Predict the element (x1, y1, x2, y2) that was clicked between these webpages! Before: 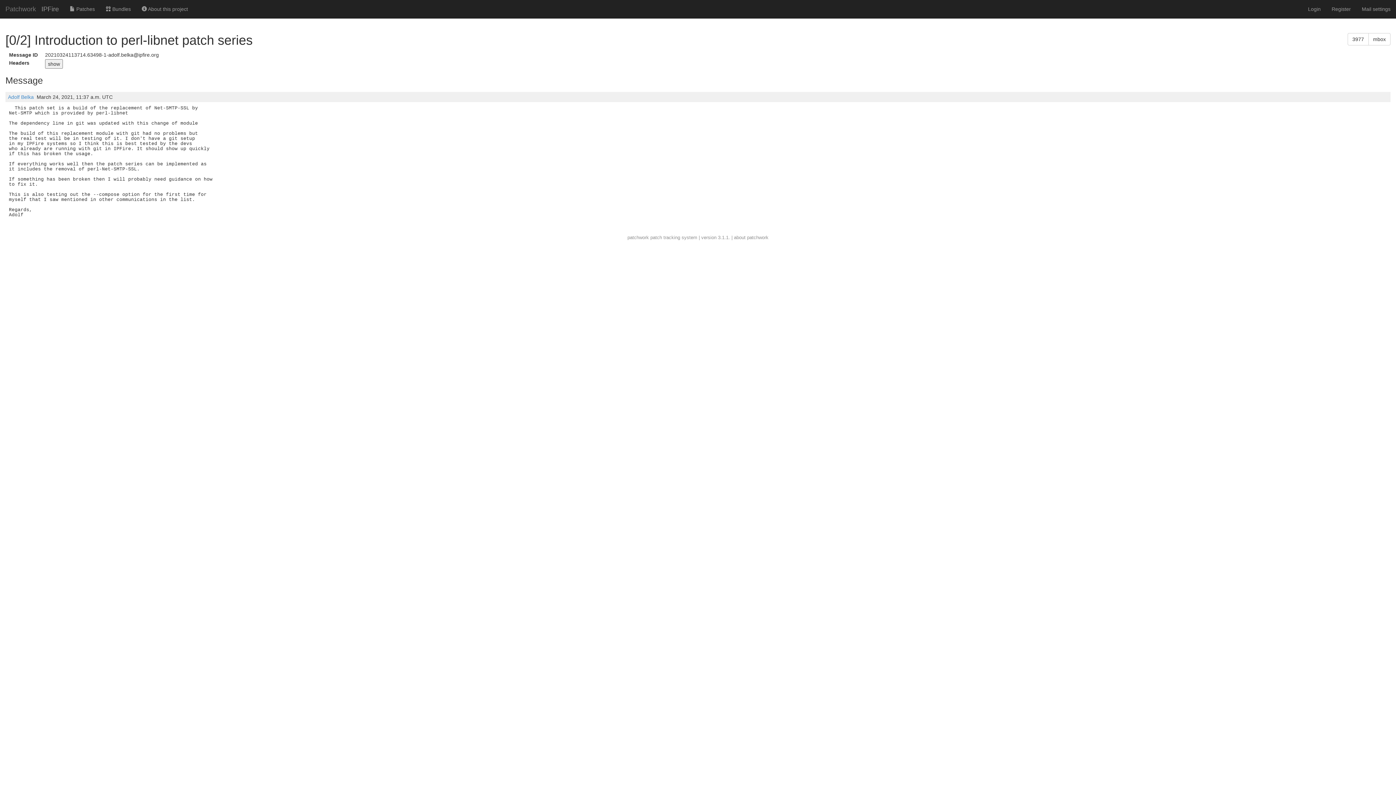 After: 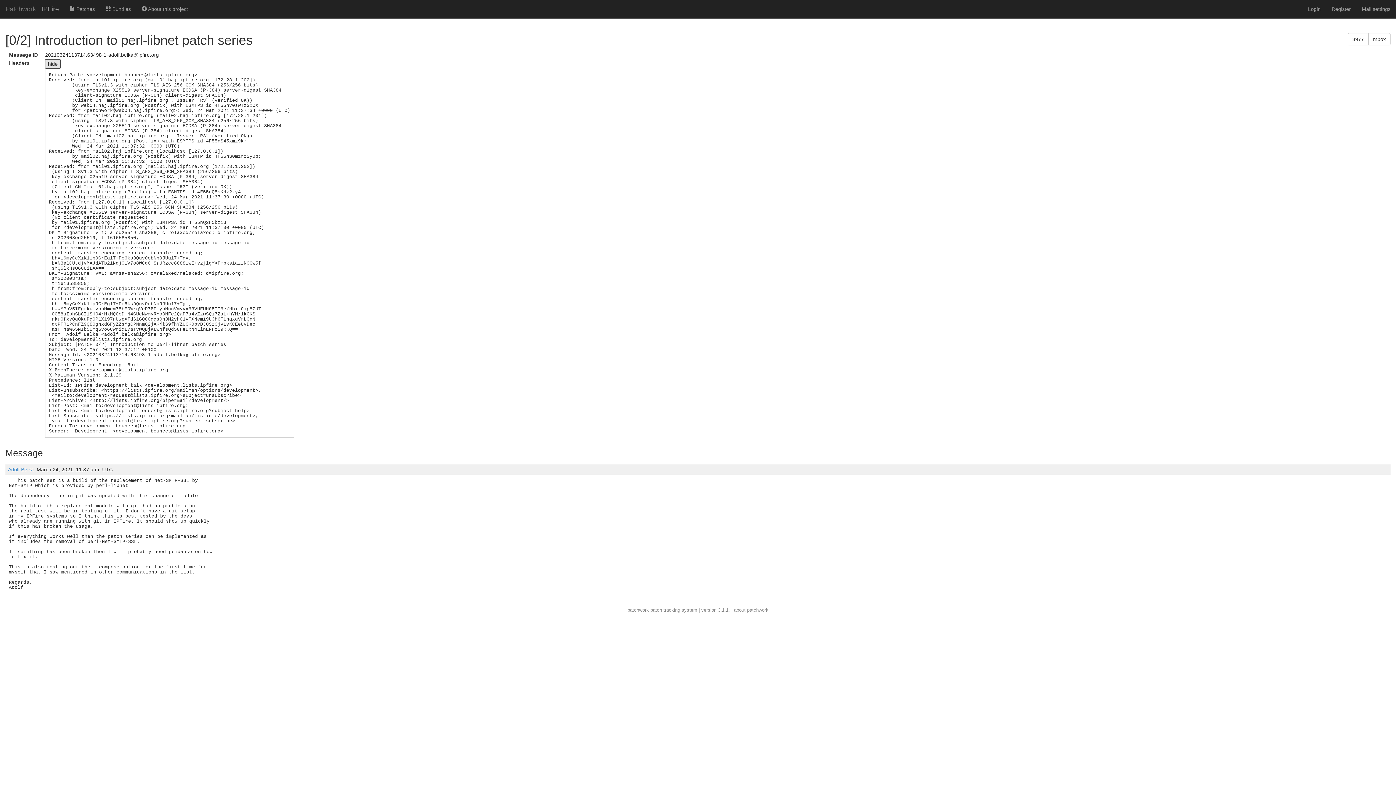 Action: bbox: (45, 59, 62, 68) label: show